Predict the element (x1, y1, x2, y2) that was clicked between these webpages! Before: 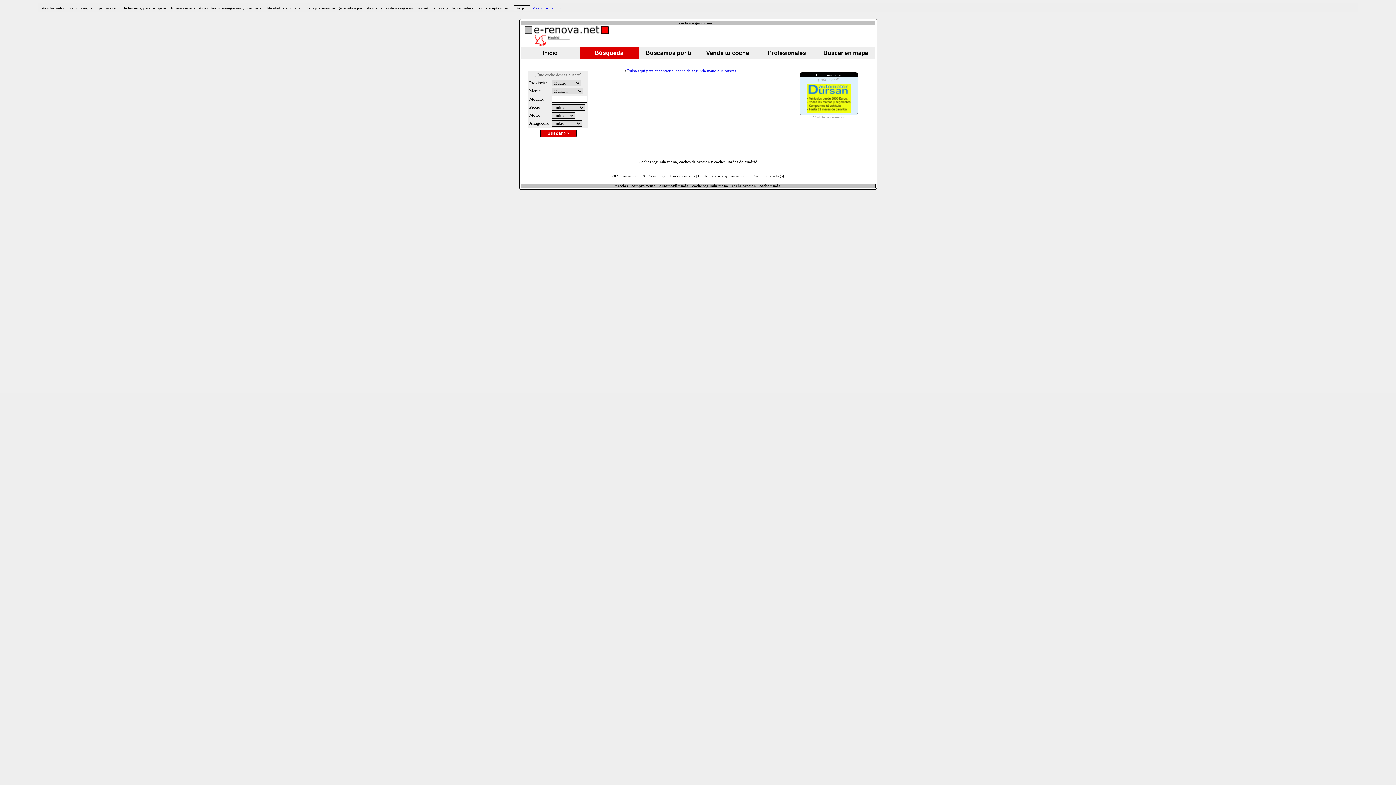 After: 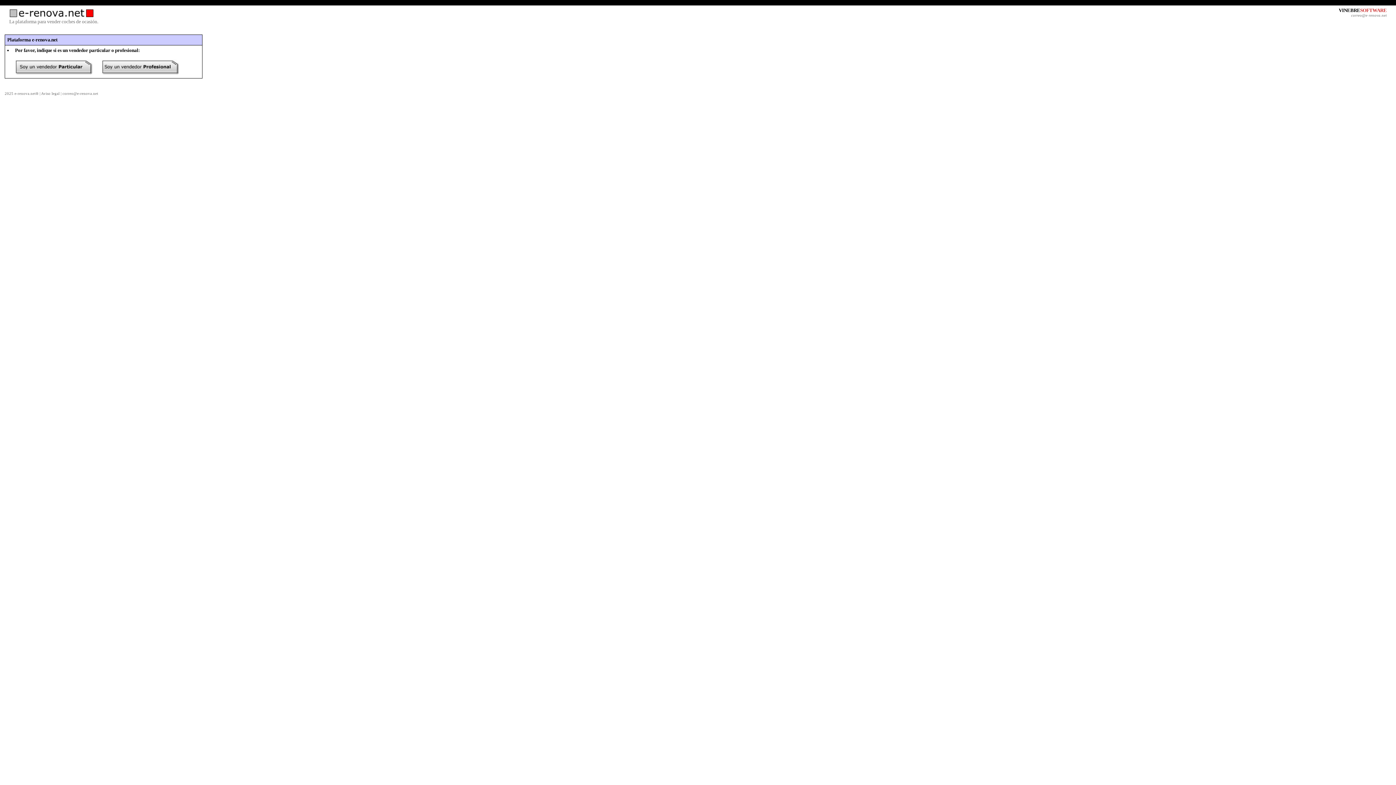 Action: bbox: (753, 174, 784, 178) label: Anunciar coche(s)